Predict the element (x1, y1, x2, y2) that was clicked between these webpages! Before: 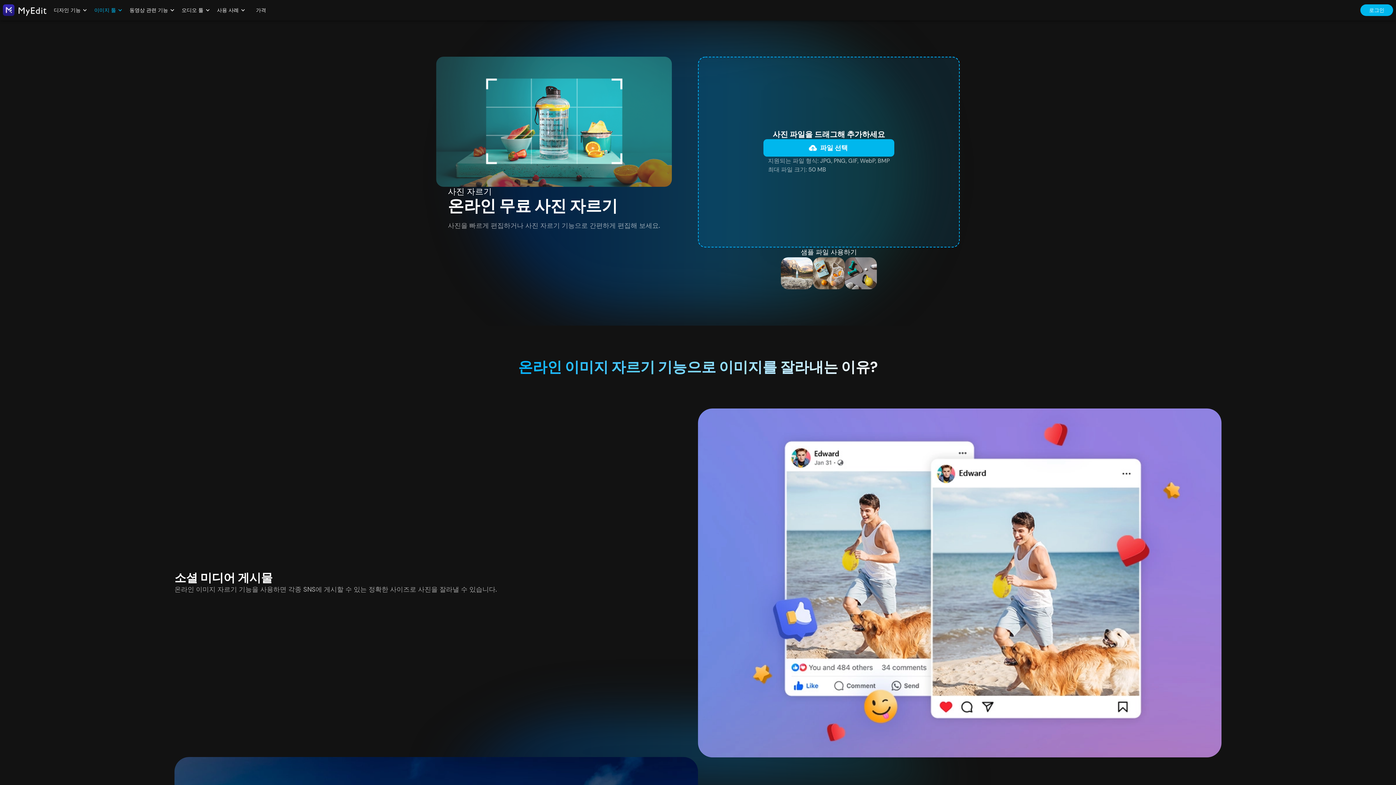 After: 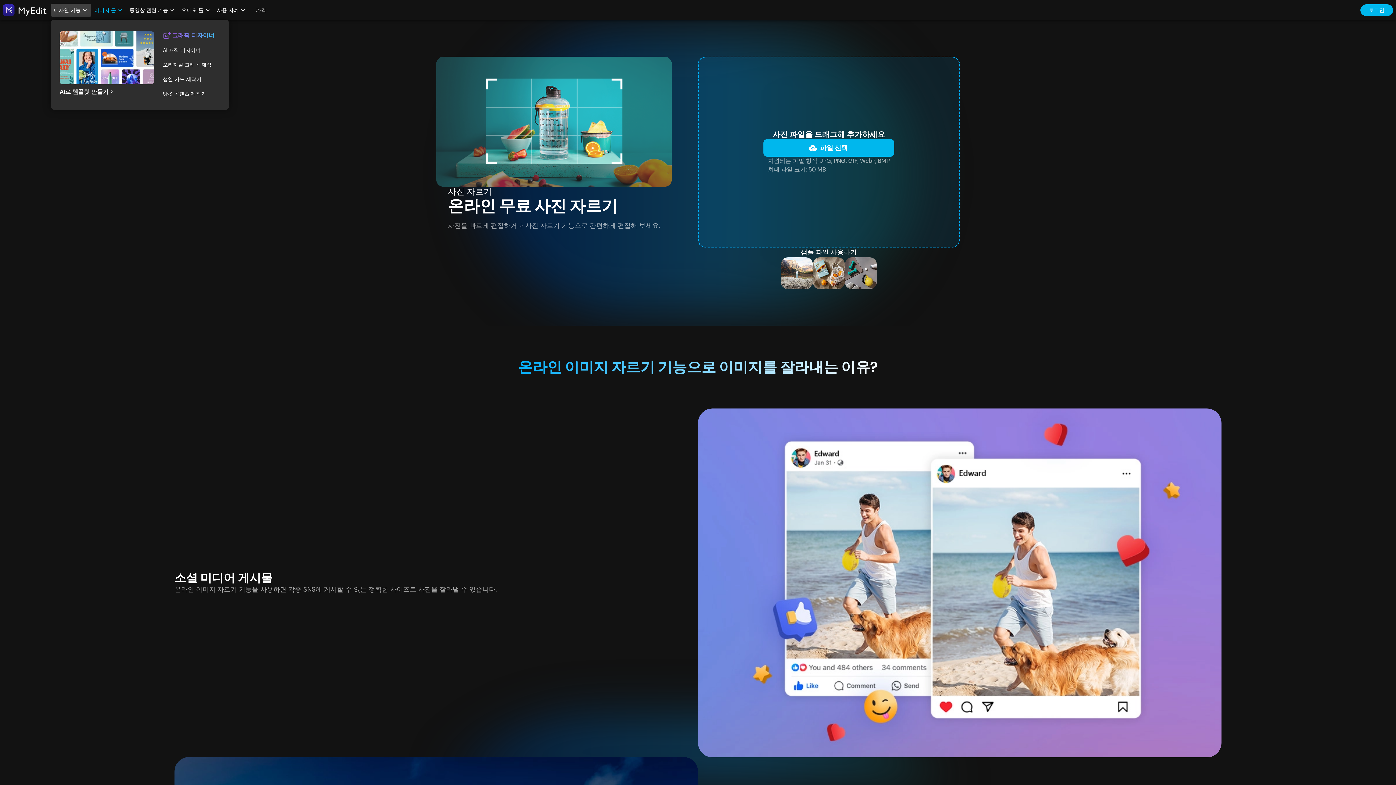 Action: label: 디자인 기능 bbox: (50, 3, 91, 16)